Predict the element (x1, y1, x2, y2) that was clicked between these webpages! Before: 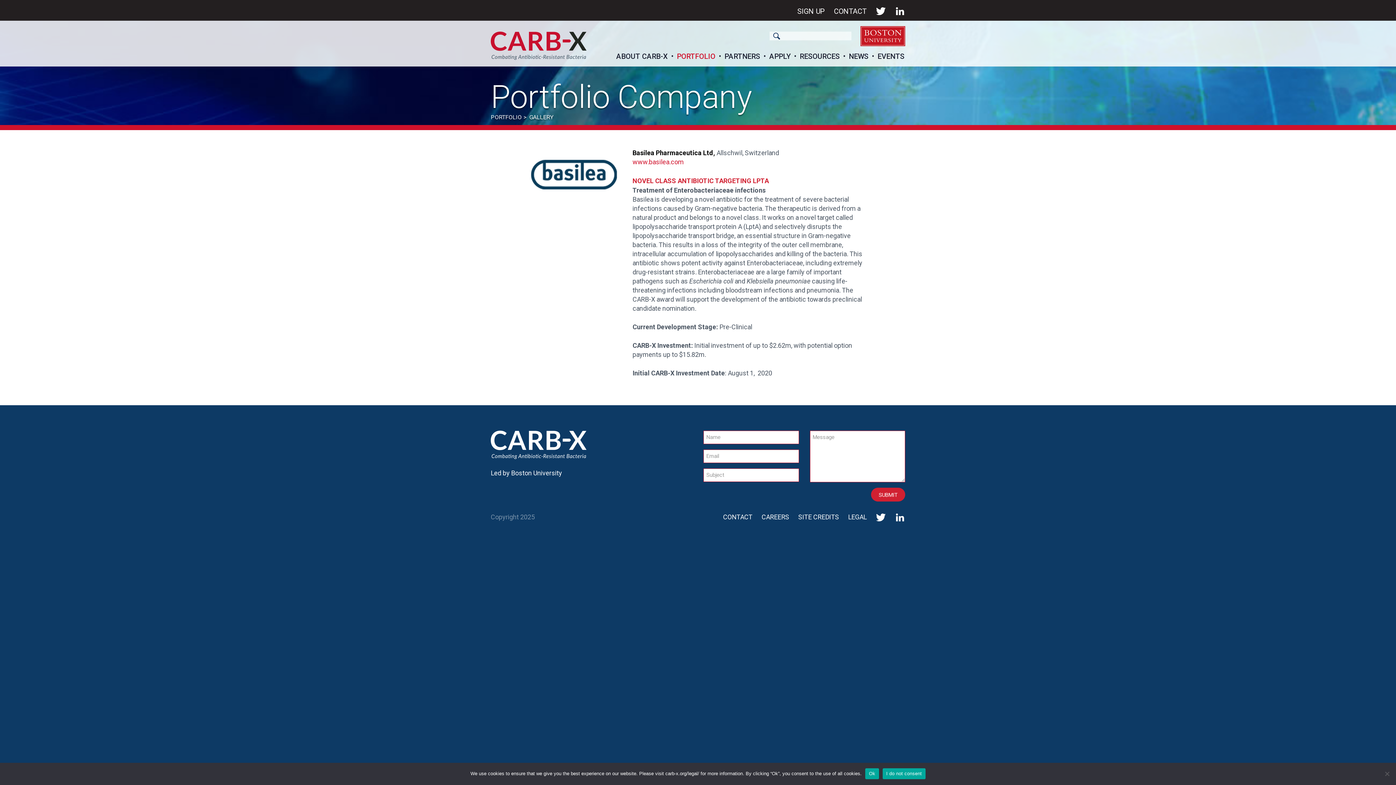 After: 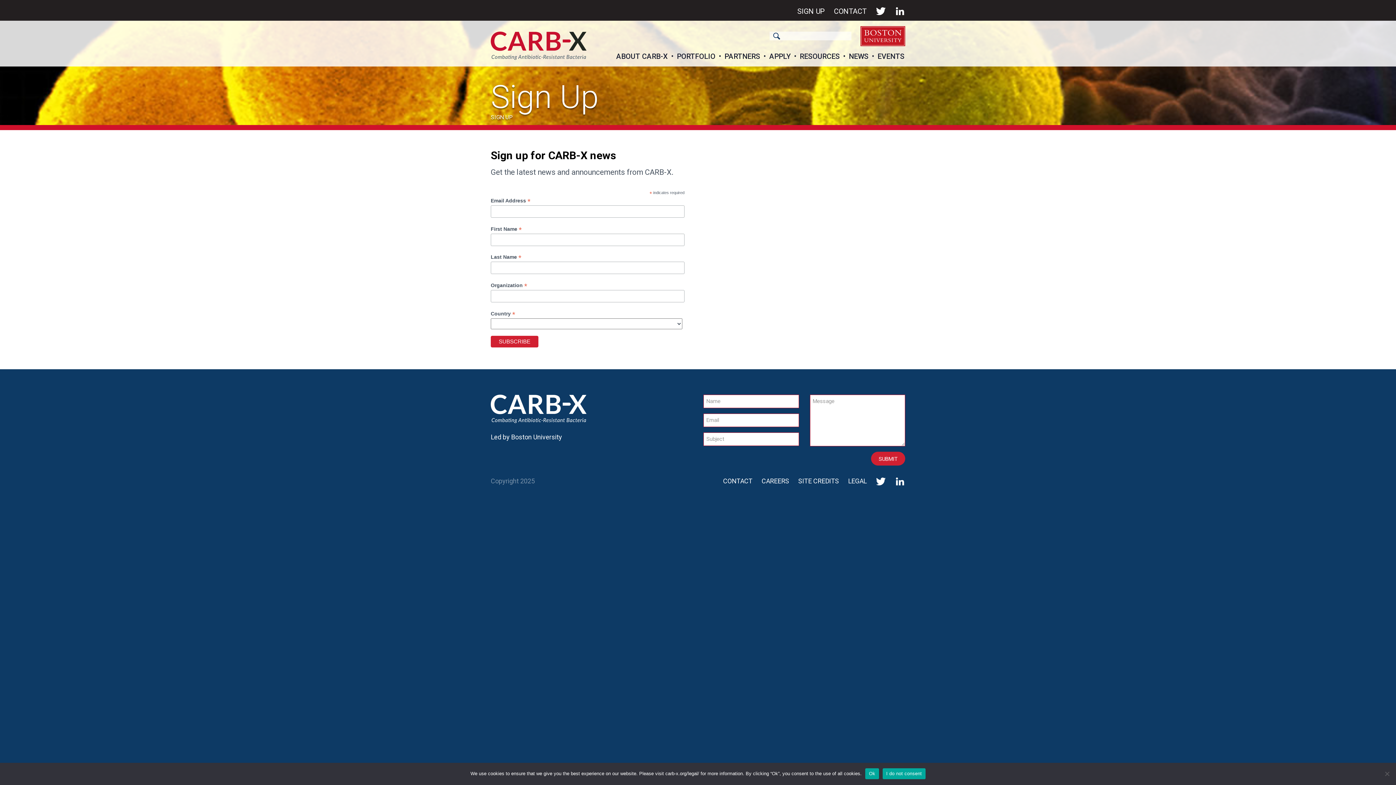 Action: bbox: (797, 6, 825, 15) label: SIGN UP